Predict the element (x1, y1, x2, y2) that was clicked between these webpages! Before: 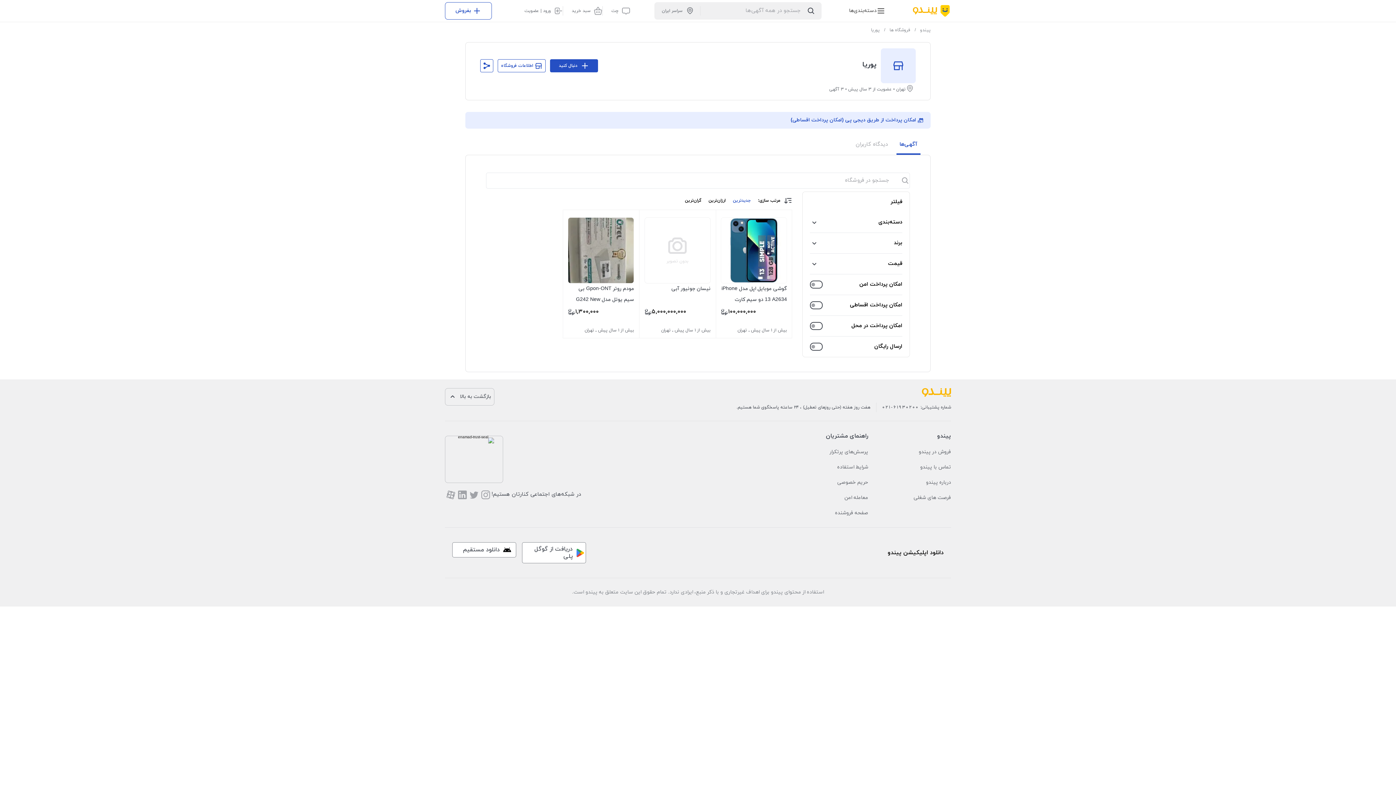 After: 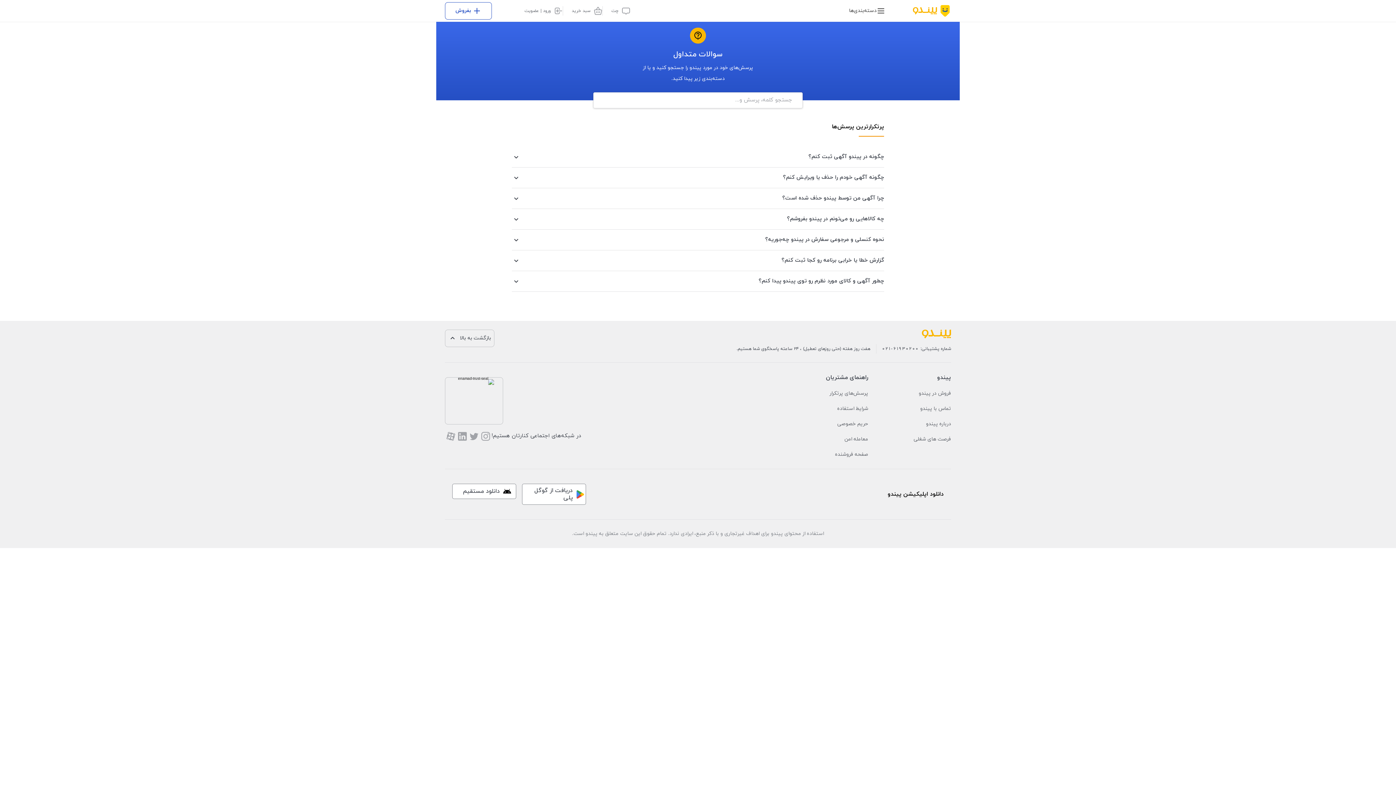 Action: label: پرسش‌های پرتکرار bbox: (826, 756, 868, 767)